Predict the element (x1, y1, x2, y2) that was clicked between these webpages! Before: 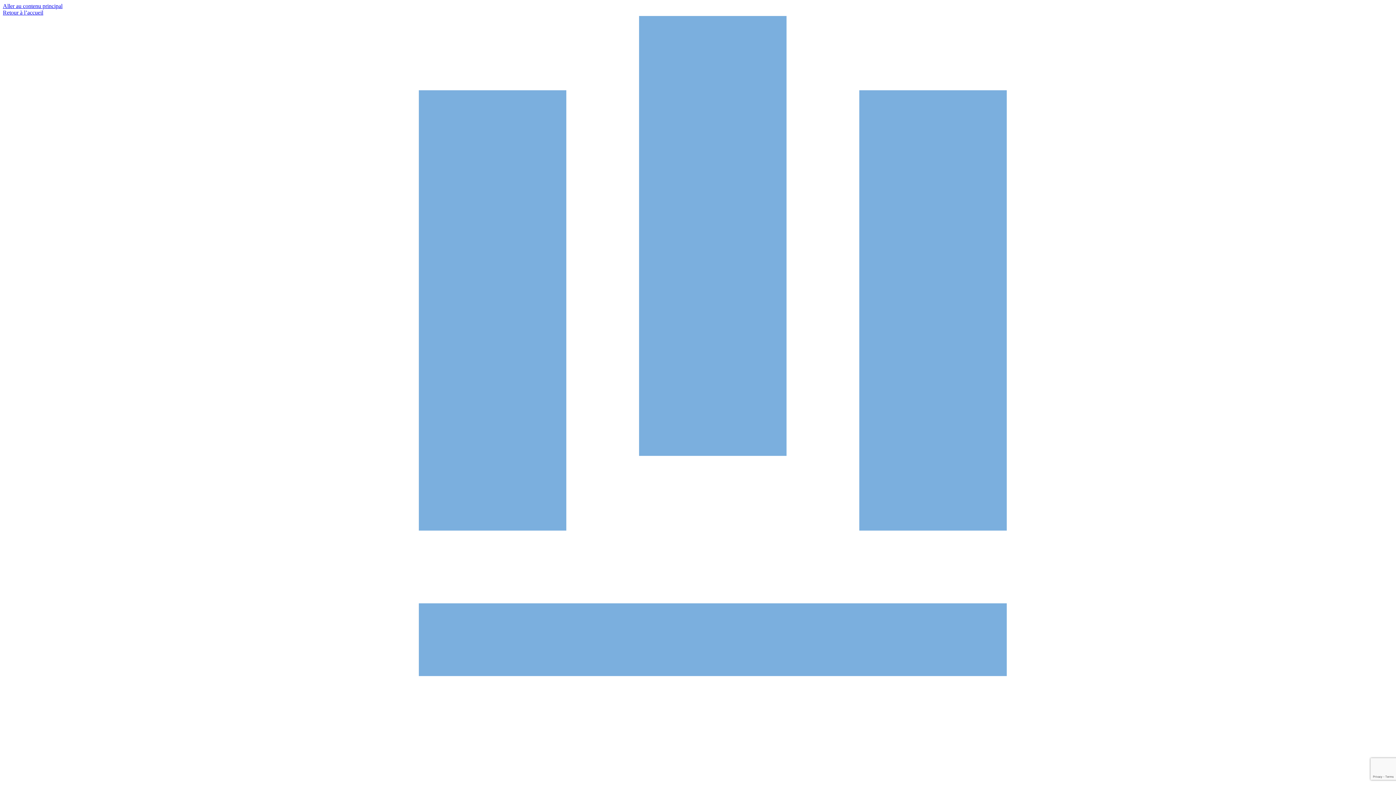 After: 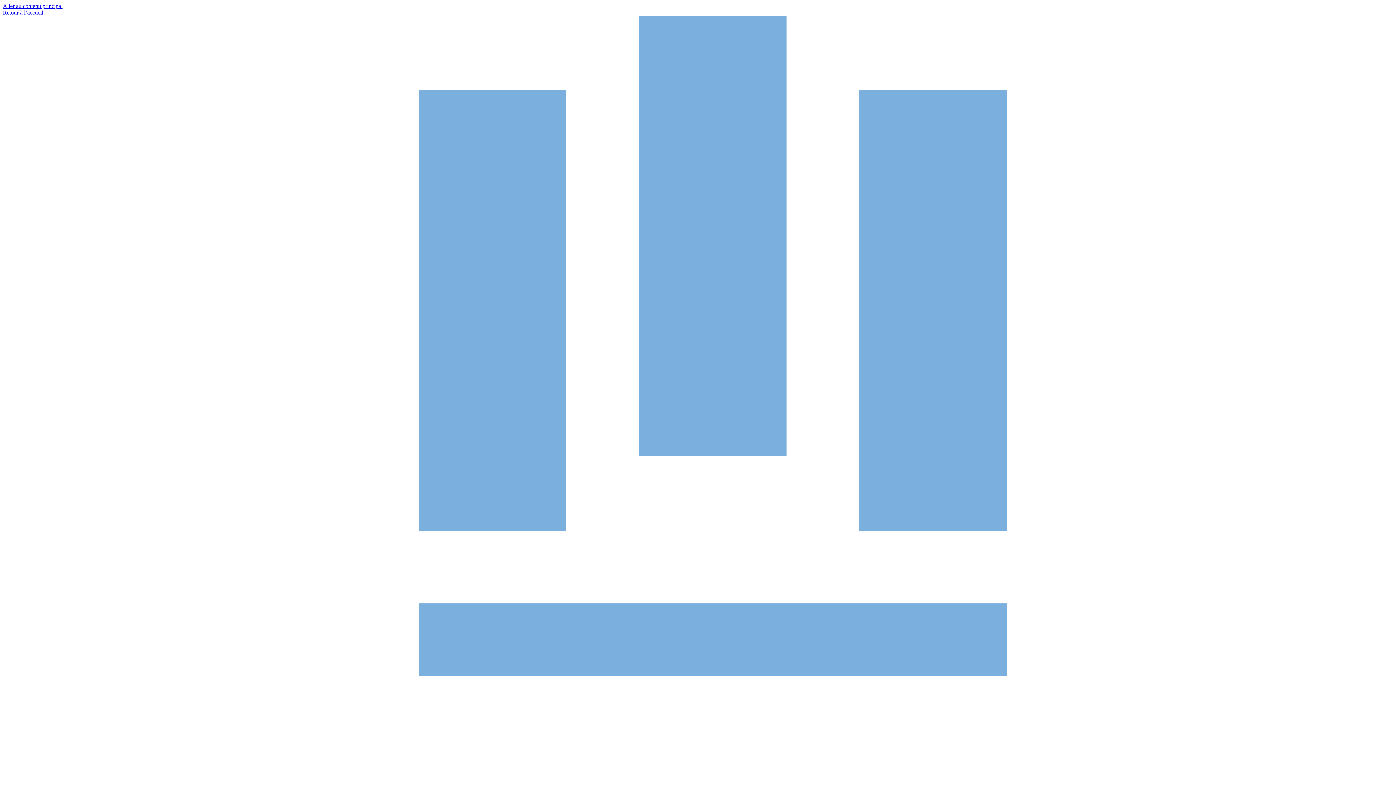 Action: label: Retour à l’accueil  bbox: (2, 9, 1393, 1195)